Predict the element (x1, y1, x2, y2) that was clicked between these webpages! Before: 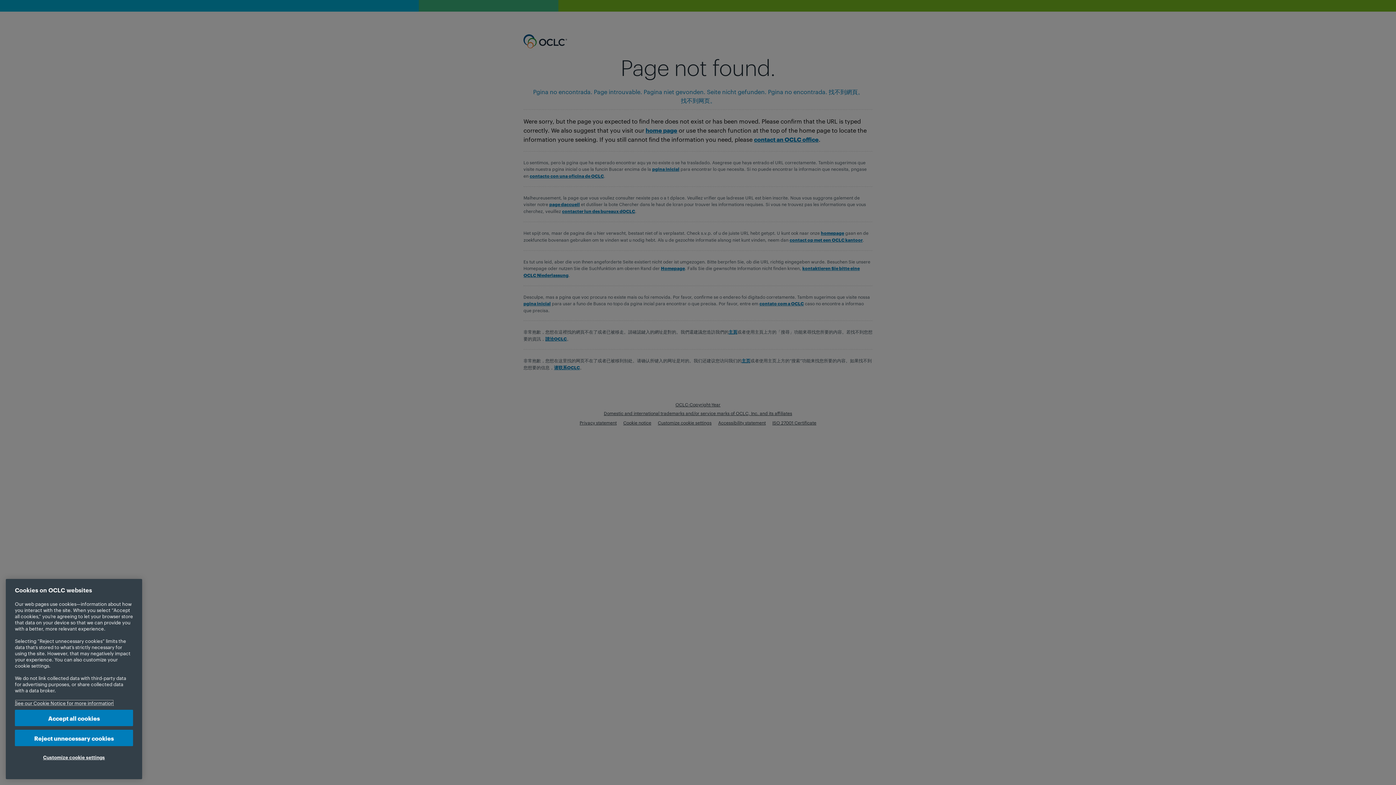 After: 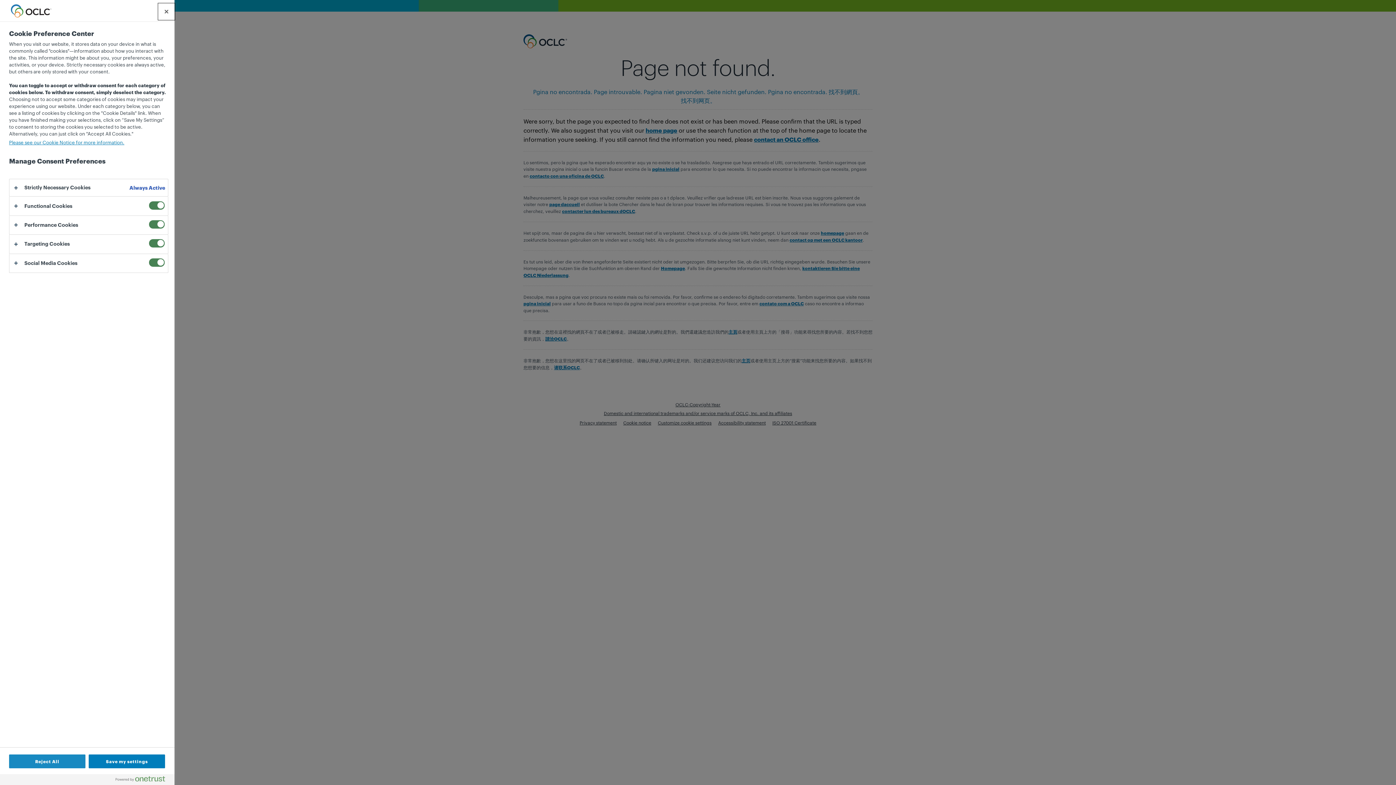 Action: bbox: (14, 749, 133, 765) label: Customize cookie settings